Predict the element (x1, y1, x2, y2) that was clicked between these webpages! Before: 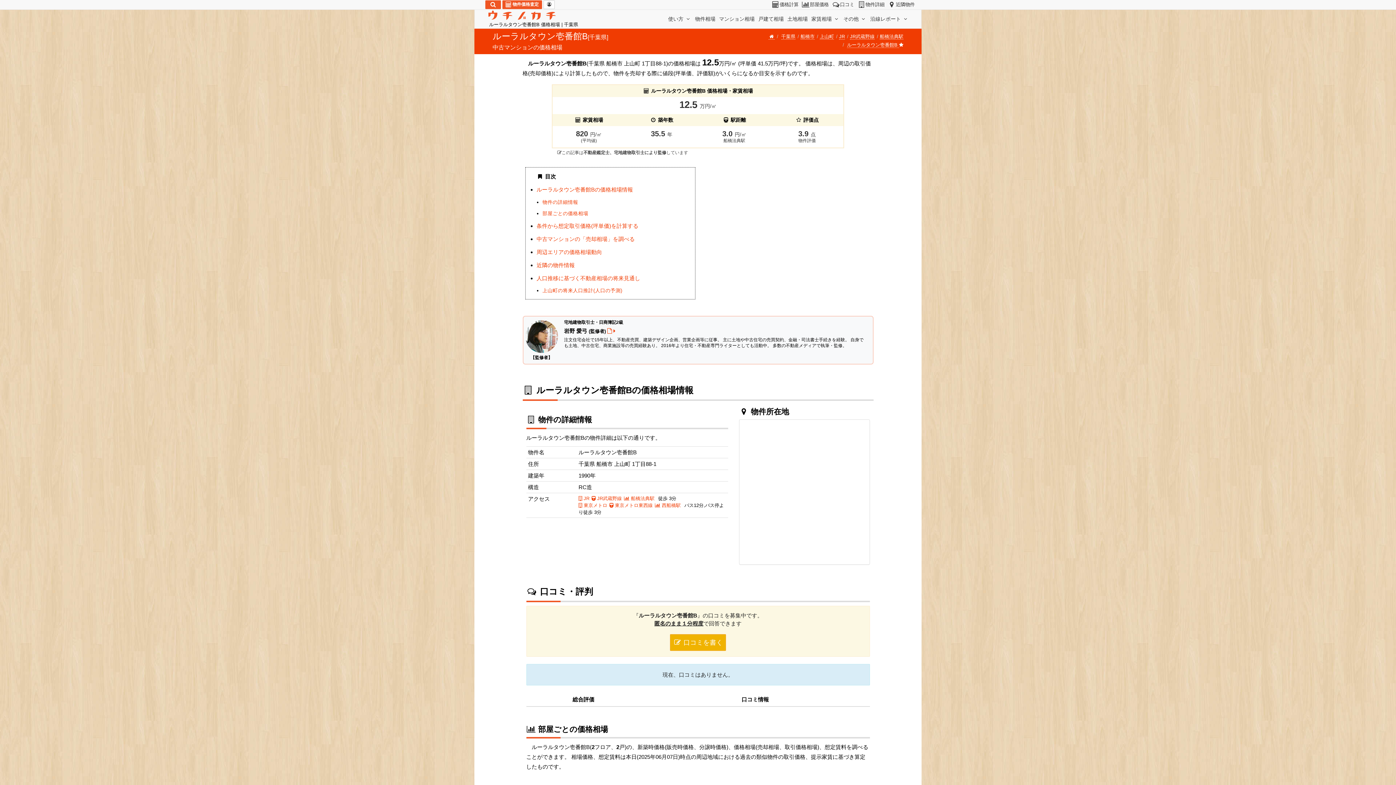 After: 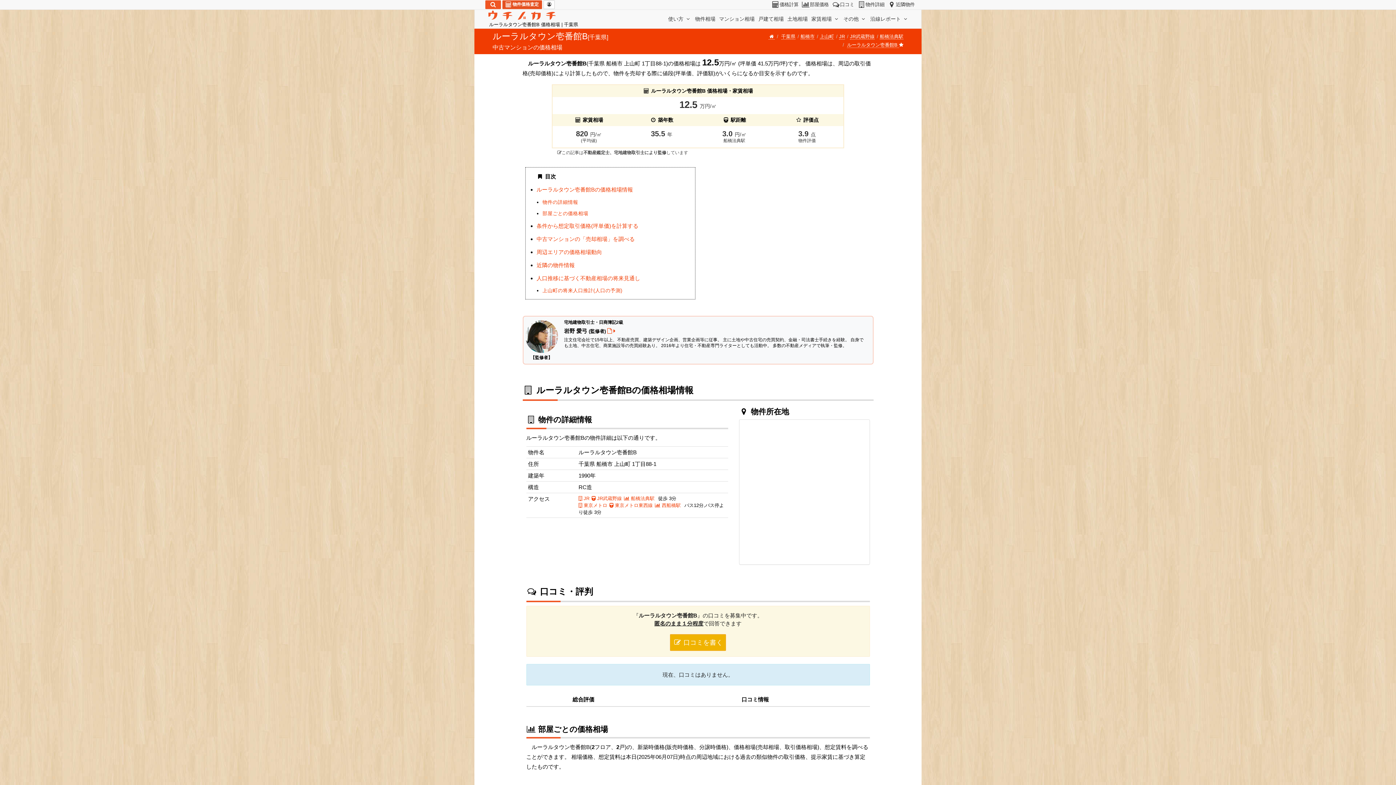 Action: label:  物件価格査定 bbox: (502, 0, 542, 9)